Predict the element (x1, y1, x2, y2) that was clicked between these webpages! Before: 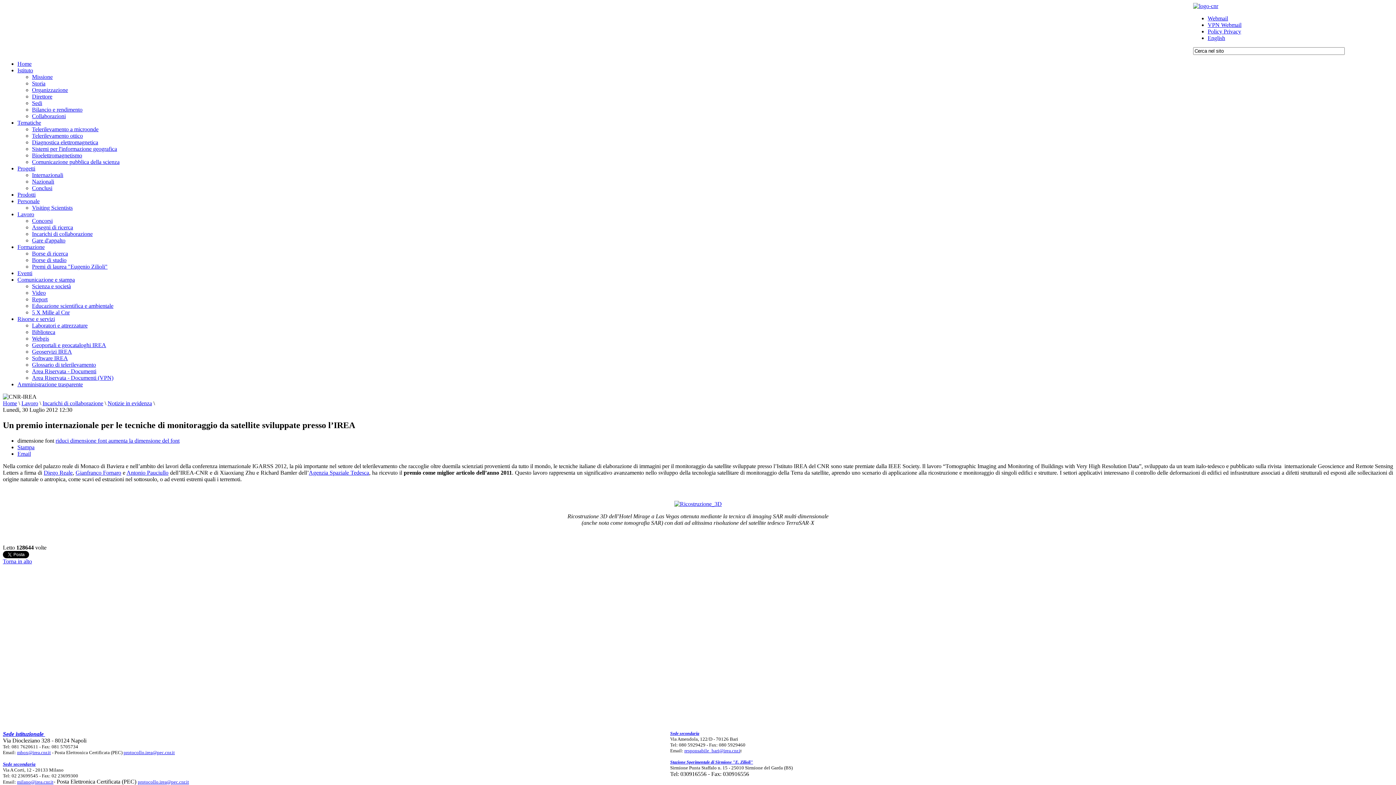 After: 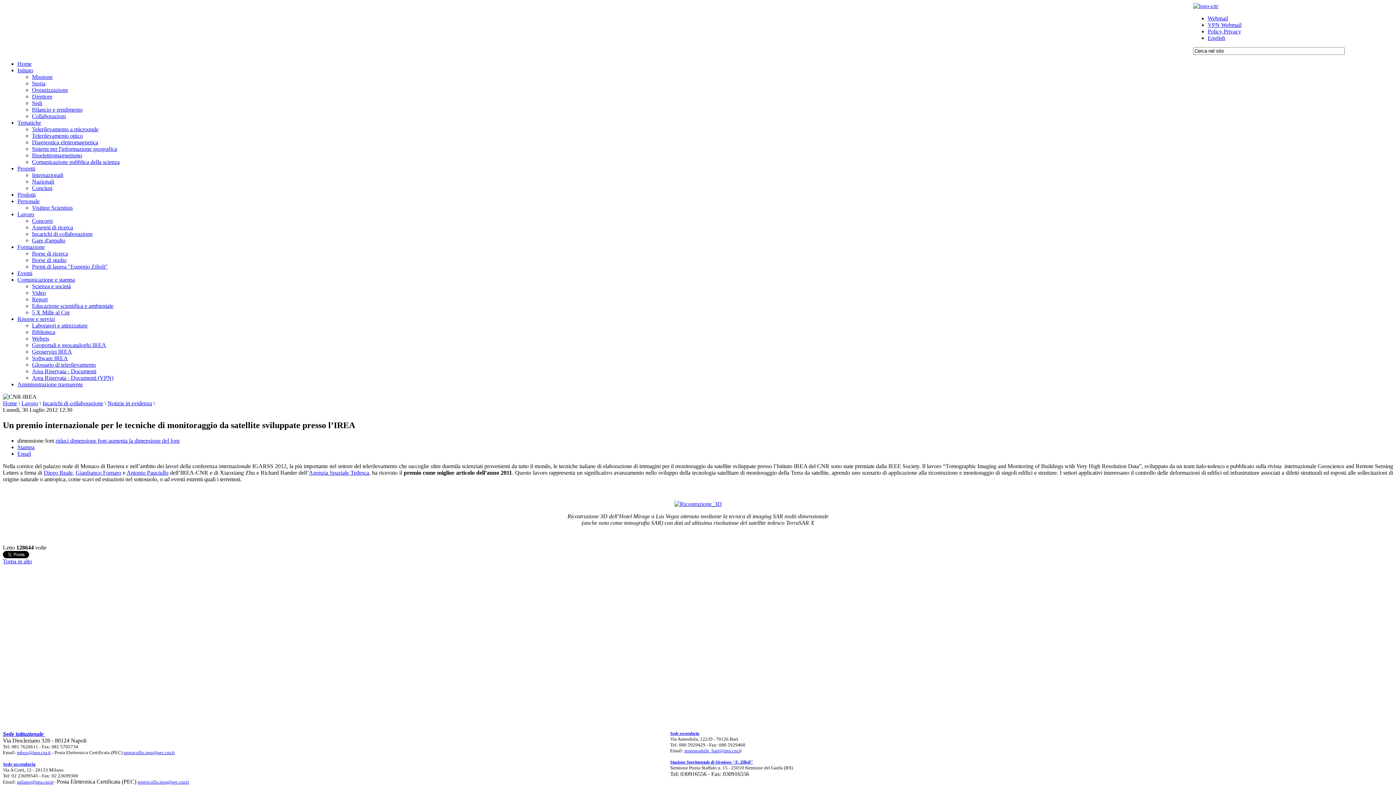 Action: bbox: (1208, 15, 1228, 21) label: Webmail